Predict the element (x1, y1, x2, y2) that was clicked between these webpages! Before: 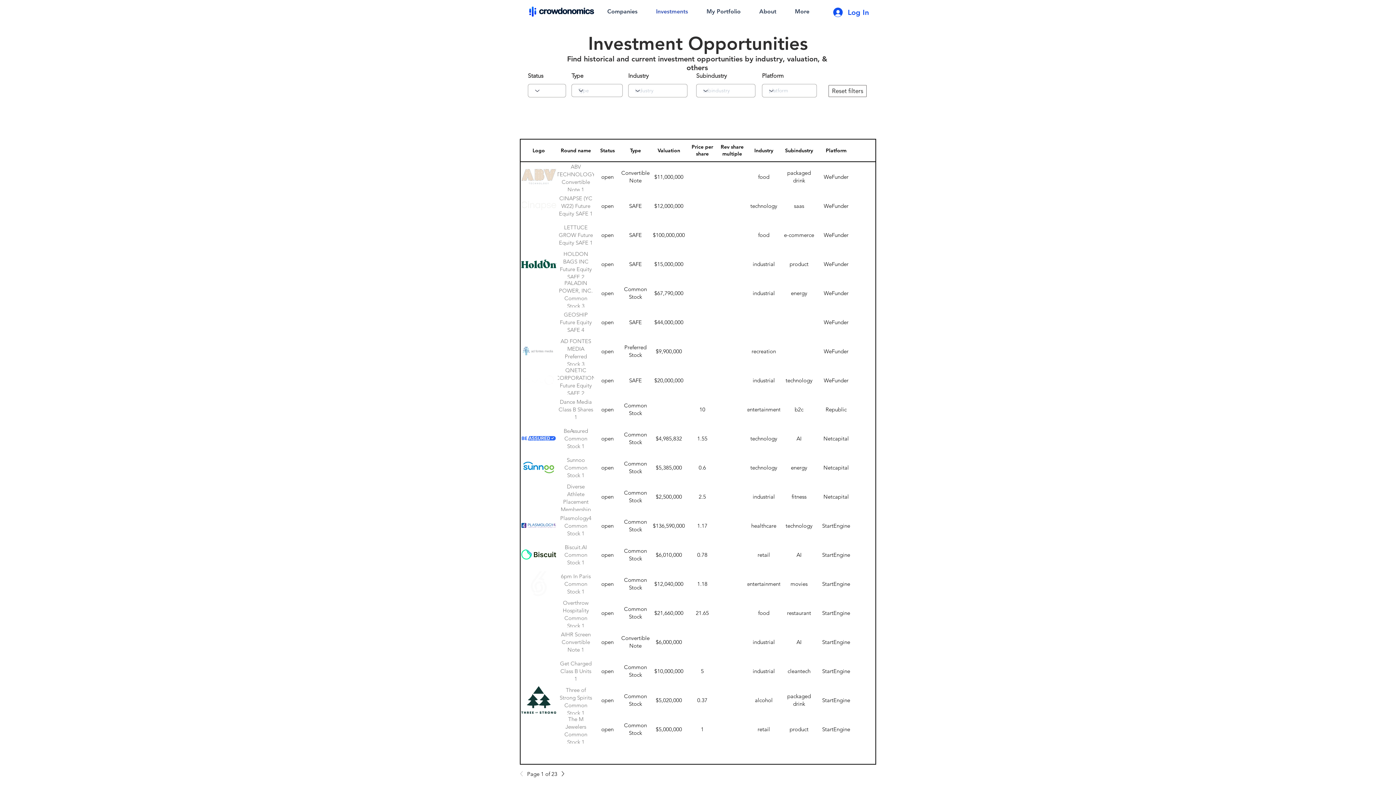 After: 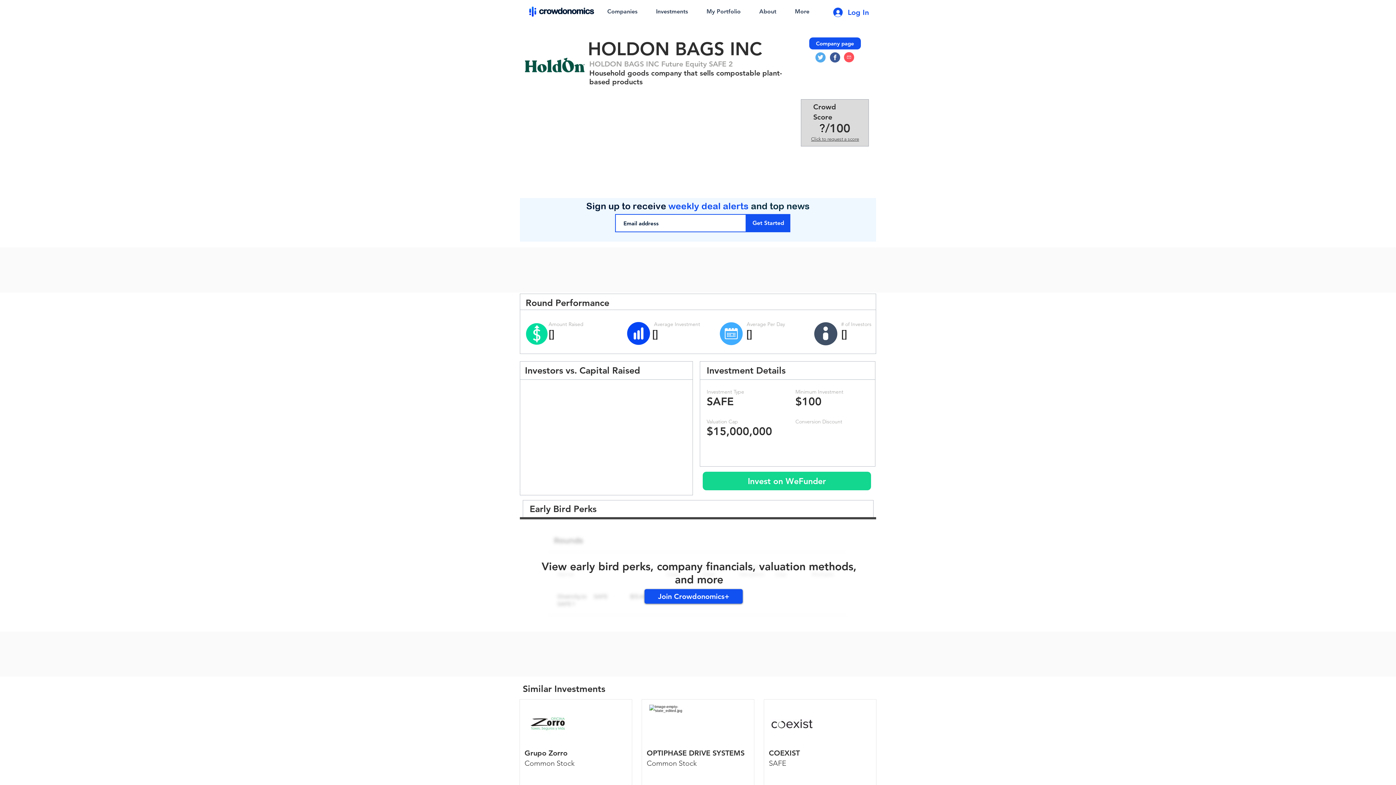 Action: bbox: (557, 249, 594, 278) label: HOLDON BAGS INC Future Equity SAFE 2